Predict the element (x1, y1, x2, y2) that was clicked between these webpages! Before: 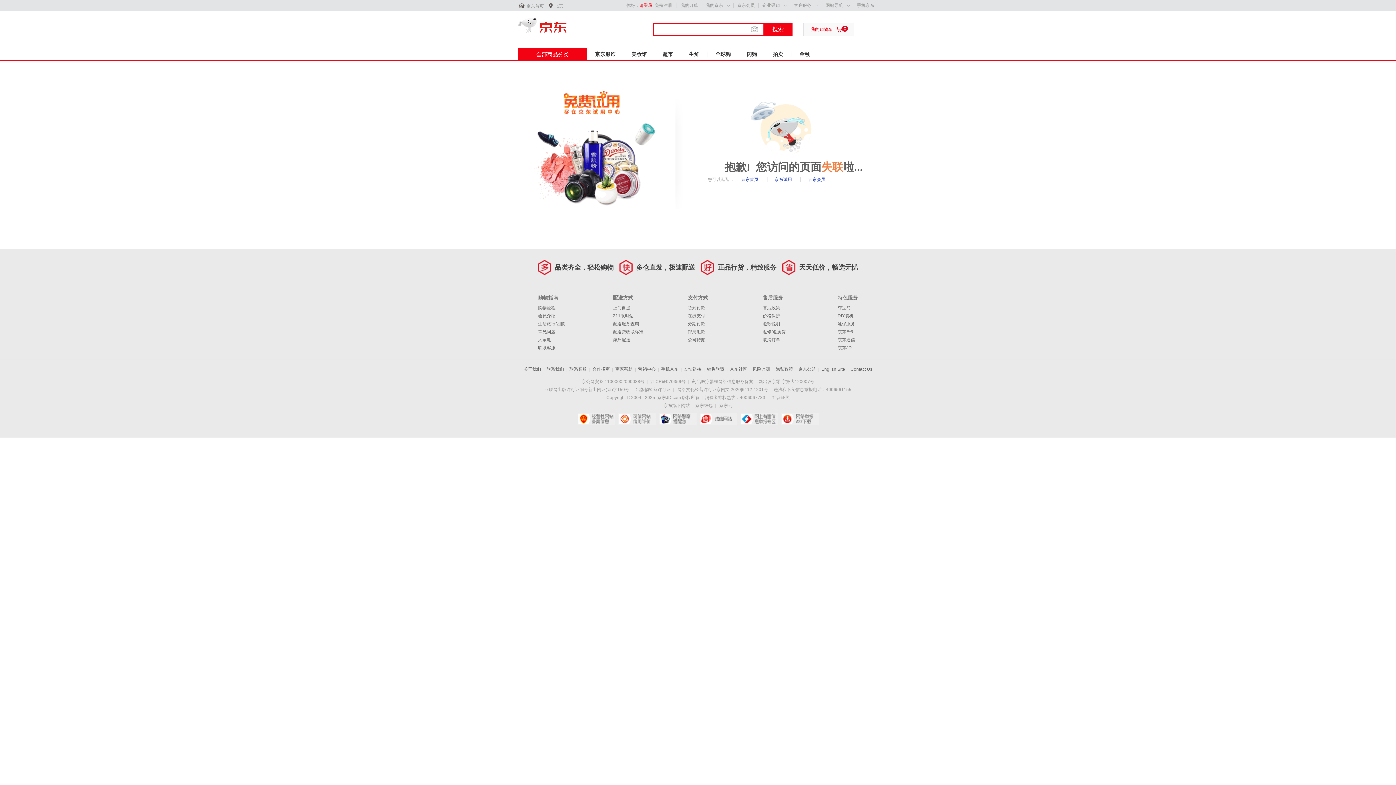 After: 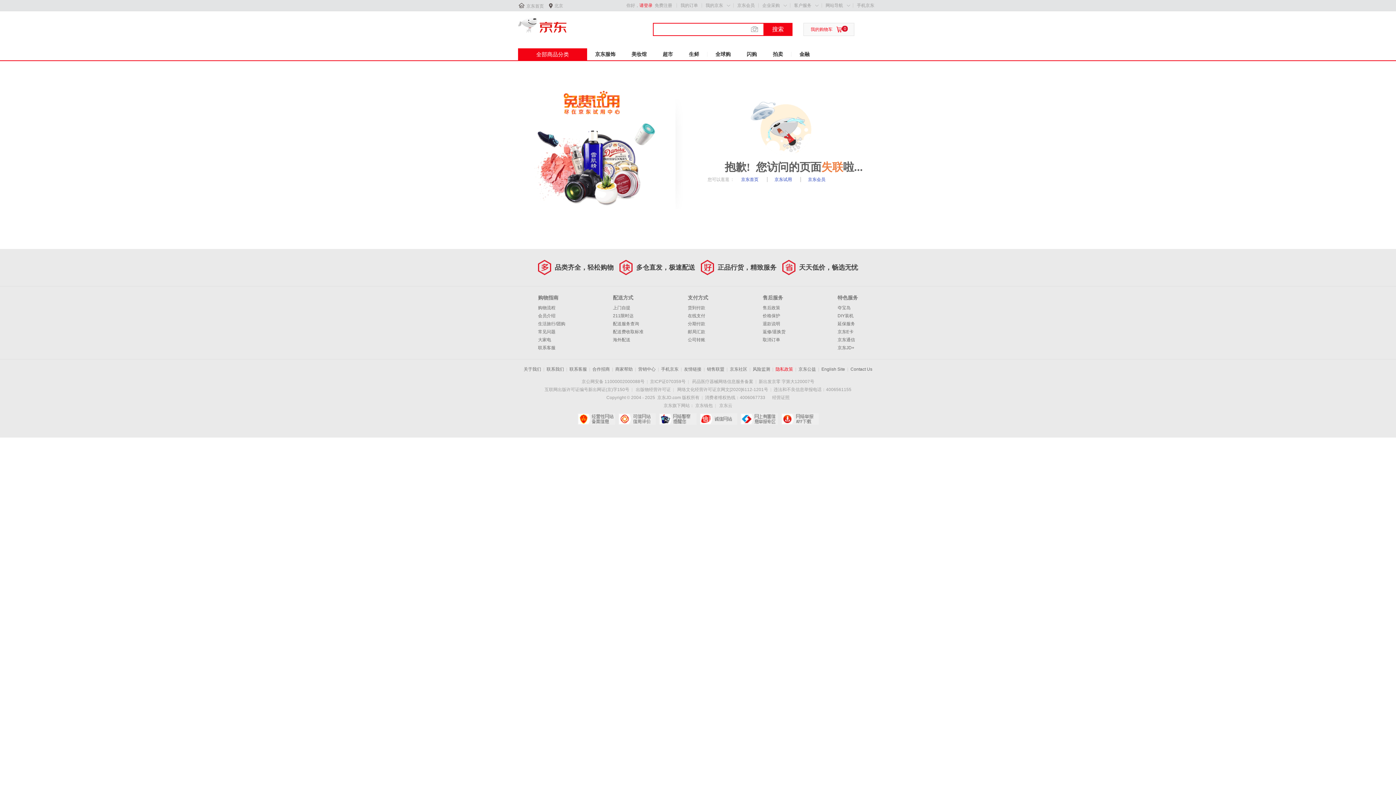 Action: label: 隐私政策 bbox: (775, 366, 793, 372)